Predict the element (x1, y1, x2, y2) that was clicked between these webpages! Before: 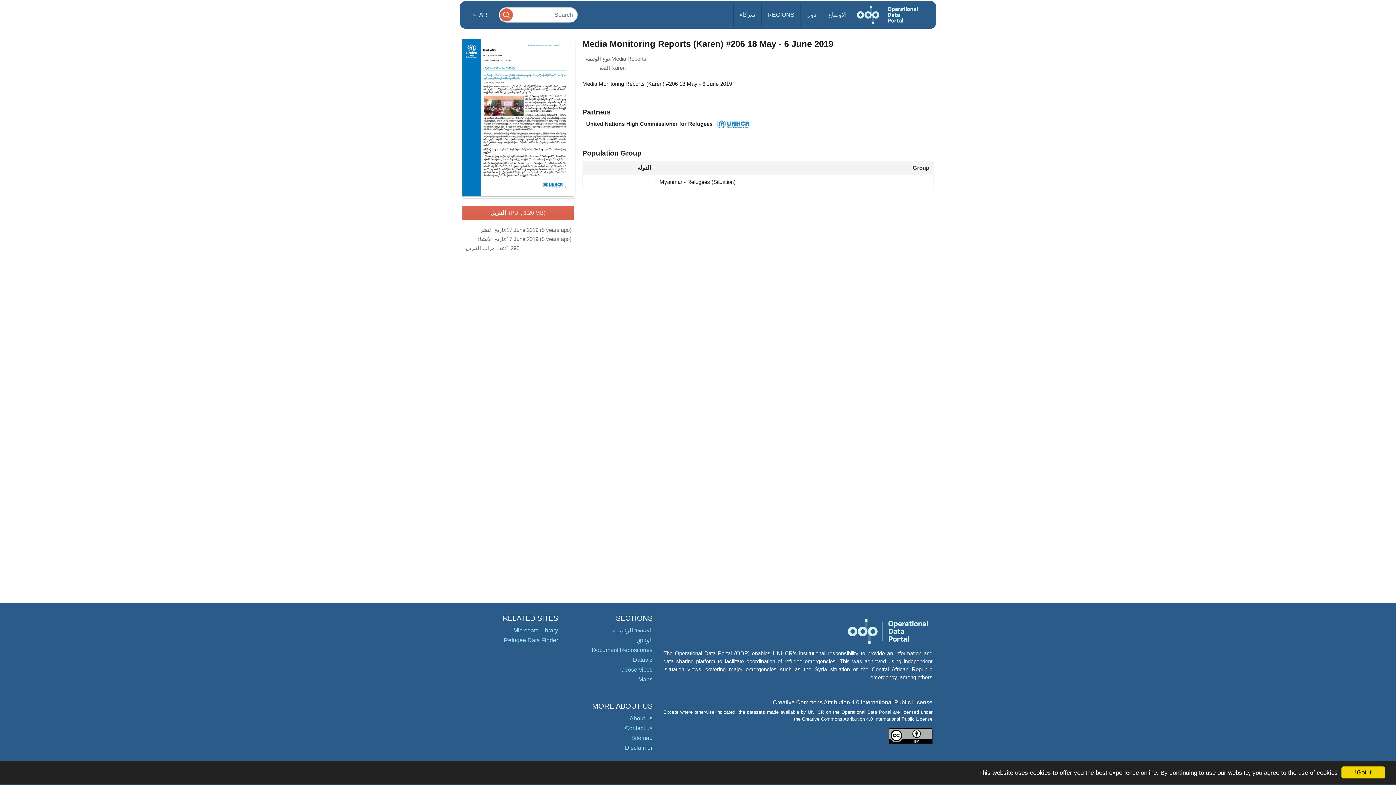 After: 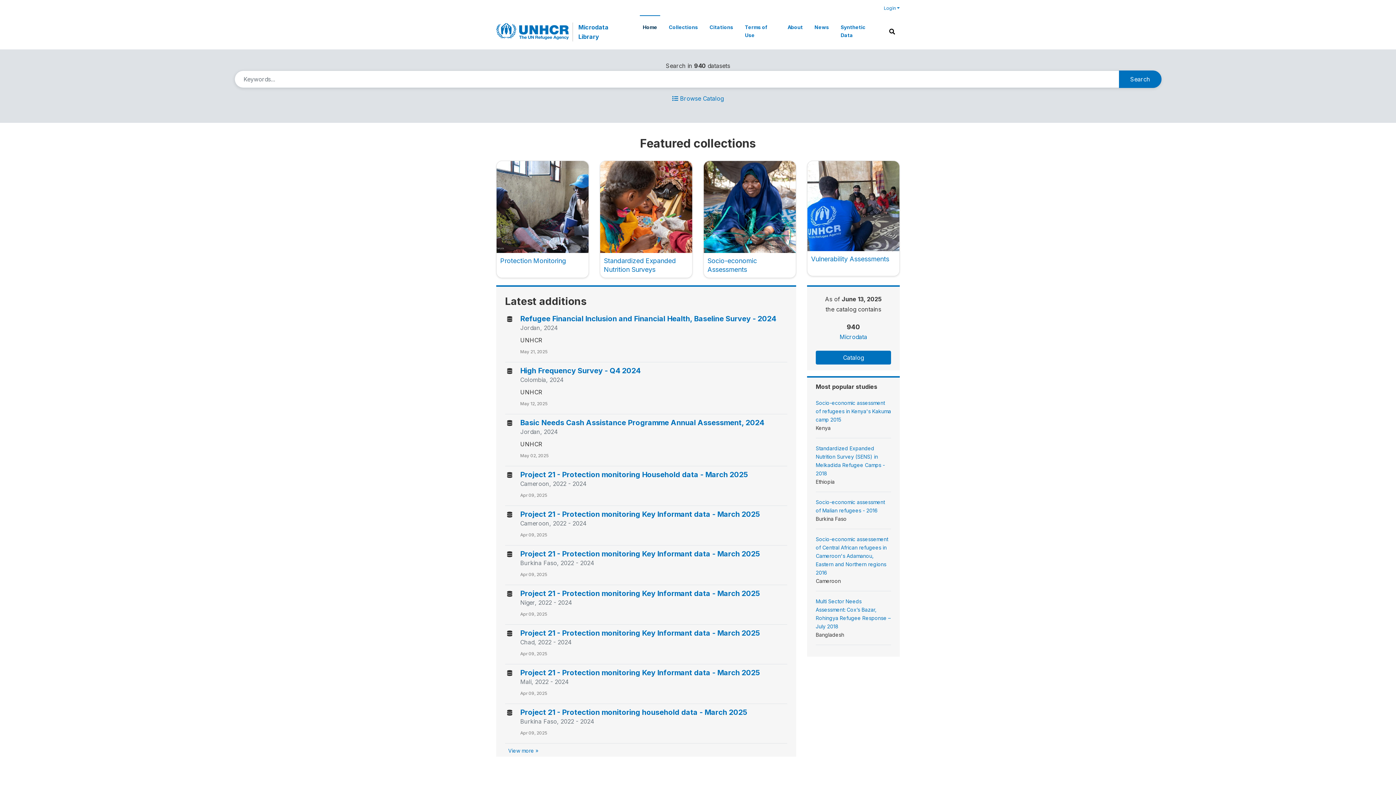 Action: bbox: (513, 627, 558, 633) label: Microdata Library